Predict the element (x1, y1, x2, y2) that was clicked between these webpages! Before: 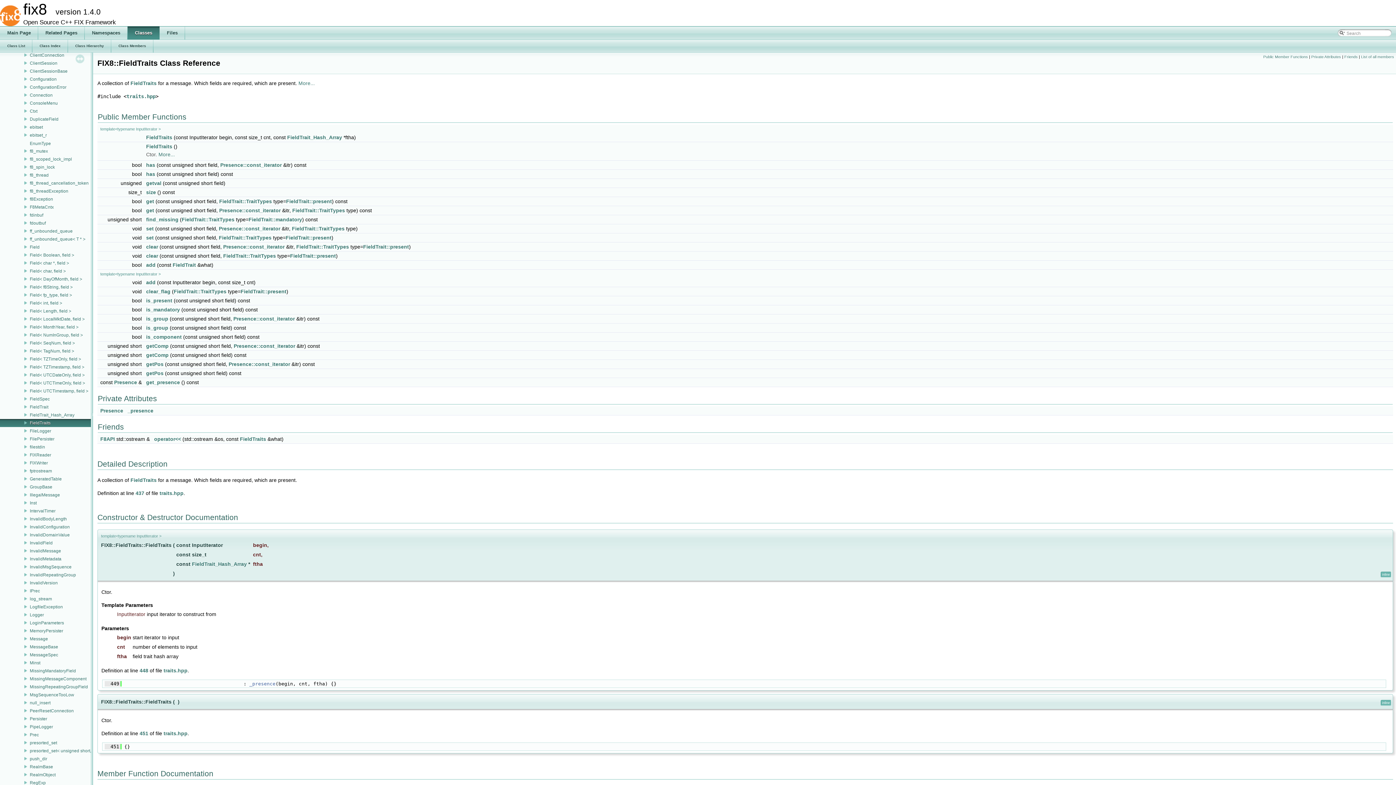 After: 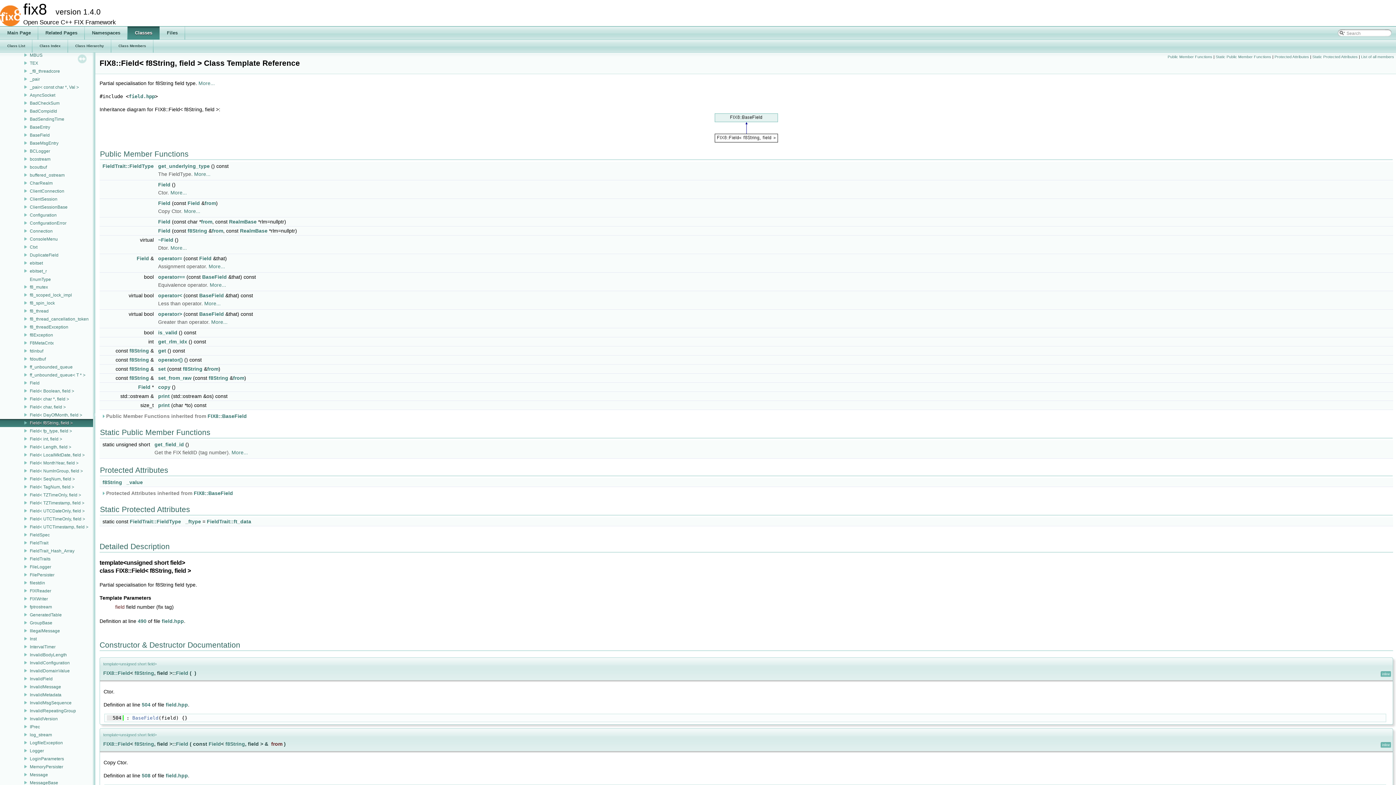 Action: label: Field< f8String, field > bbox: (29, 283, 73, 290)